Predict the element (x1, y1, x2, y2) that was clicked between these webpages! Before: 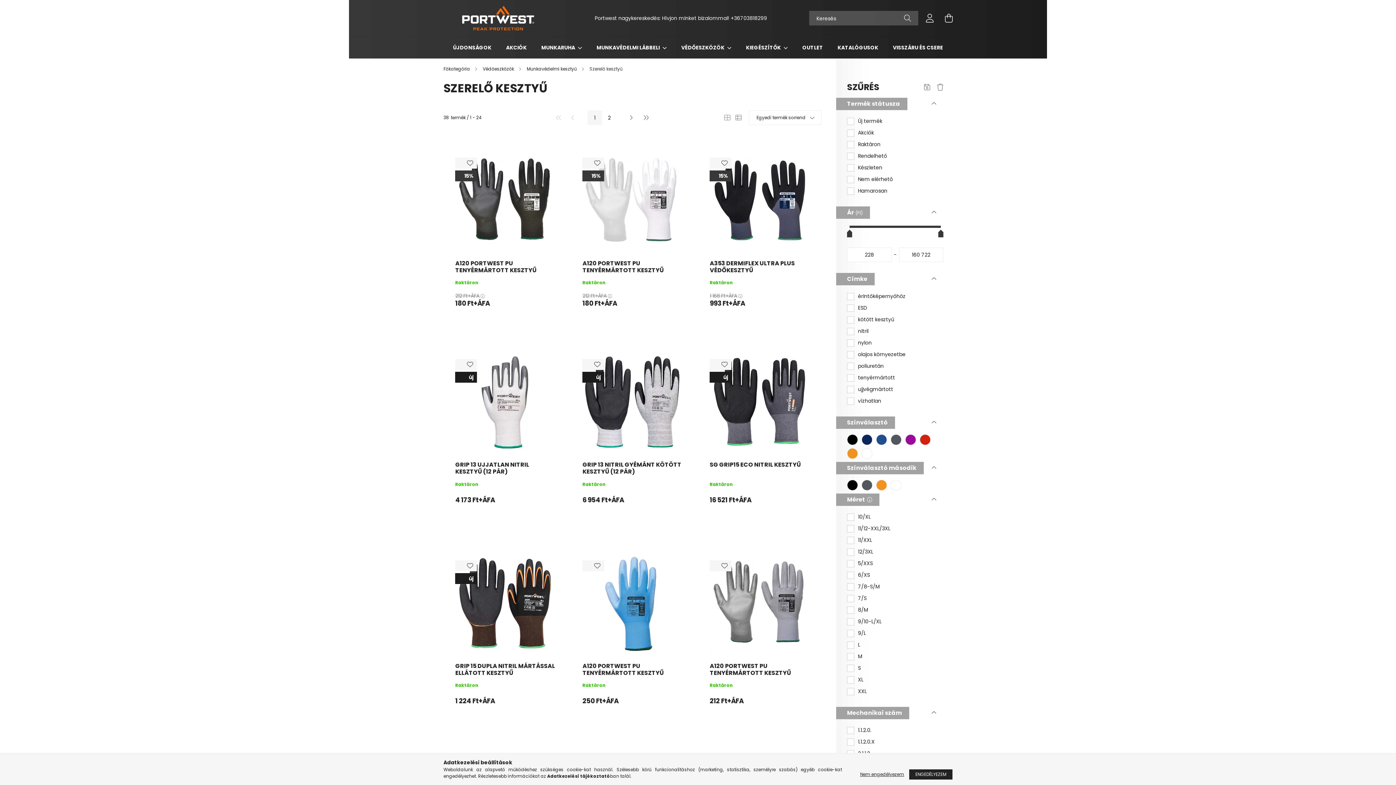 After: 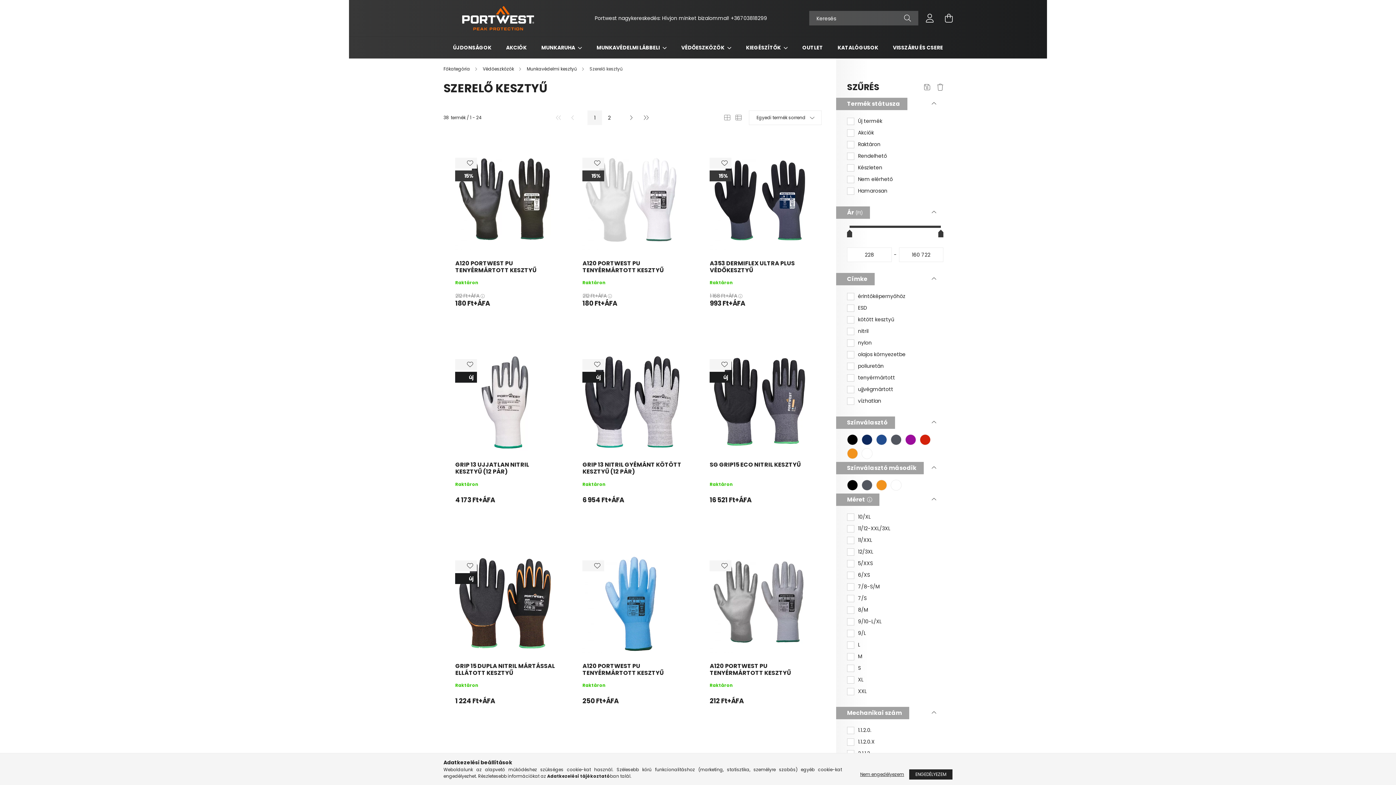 Action: bbox: (587, 110, 602, 125) label: 1